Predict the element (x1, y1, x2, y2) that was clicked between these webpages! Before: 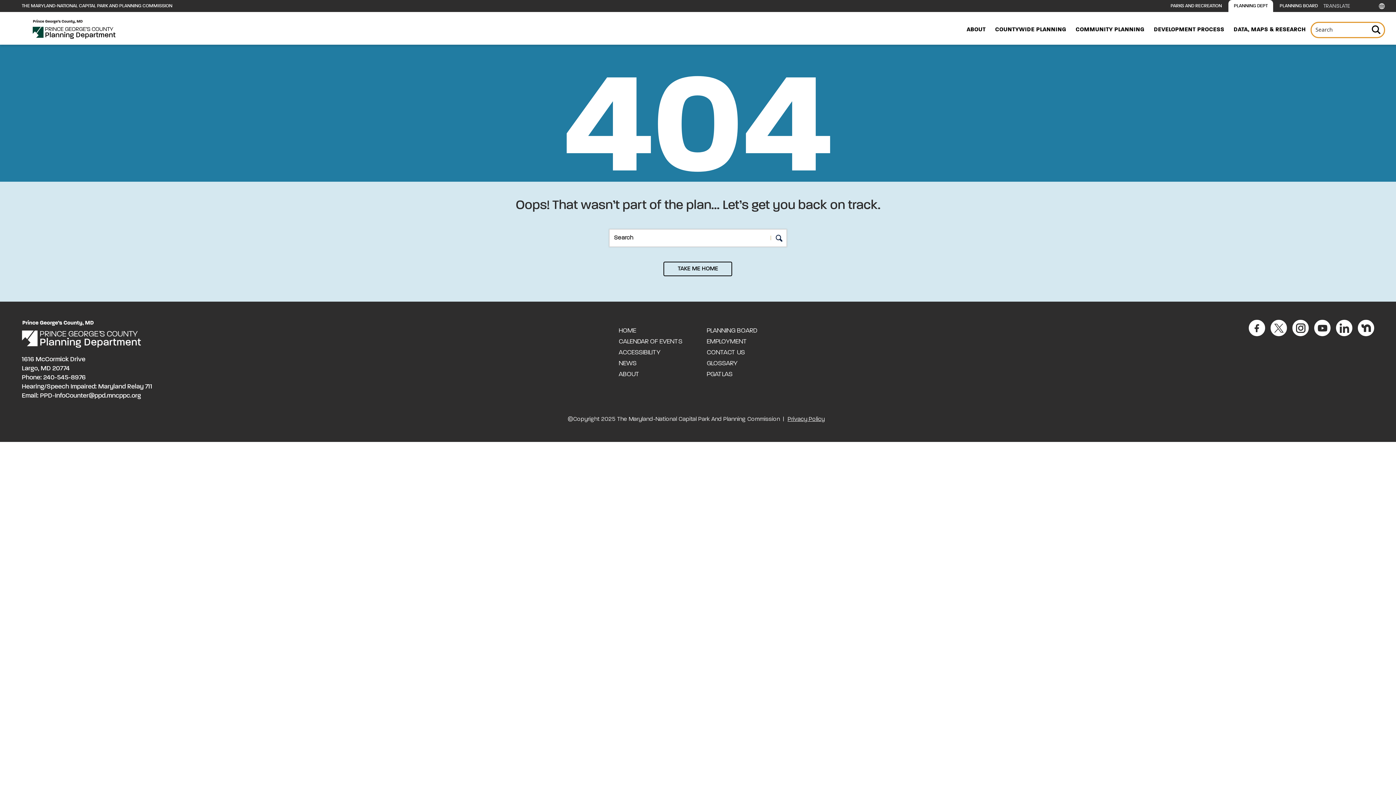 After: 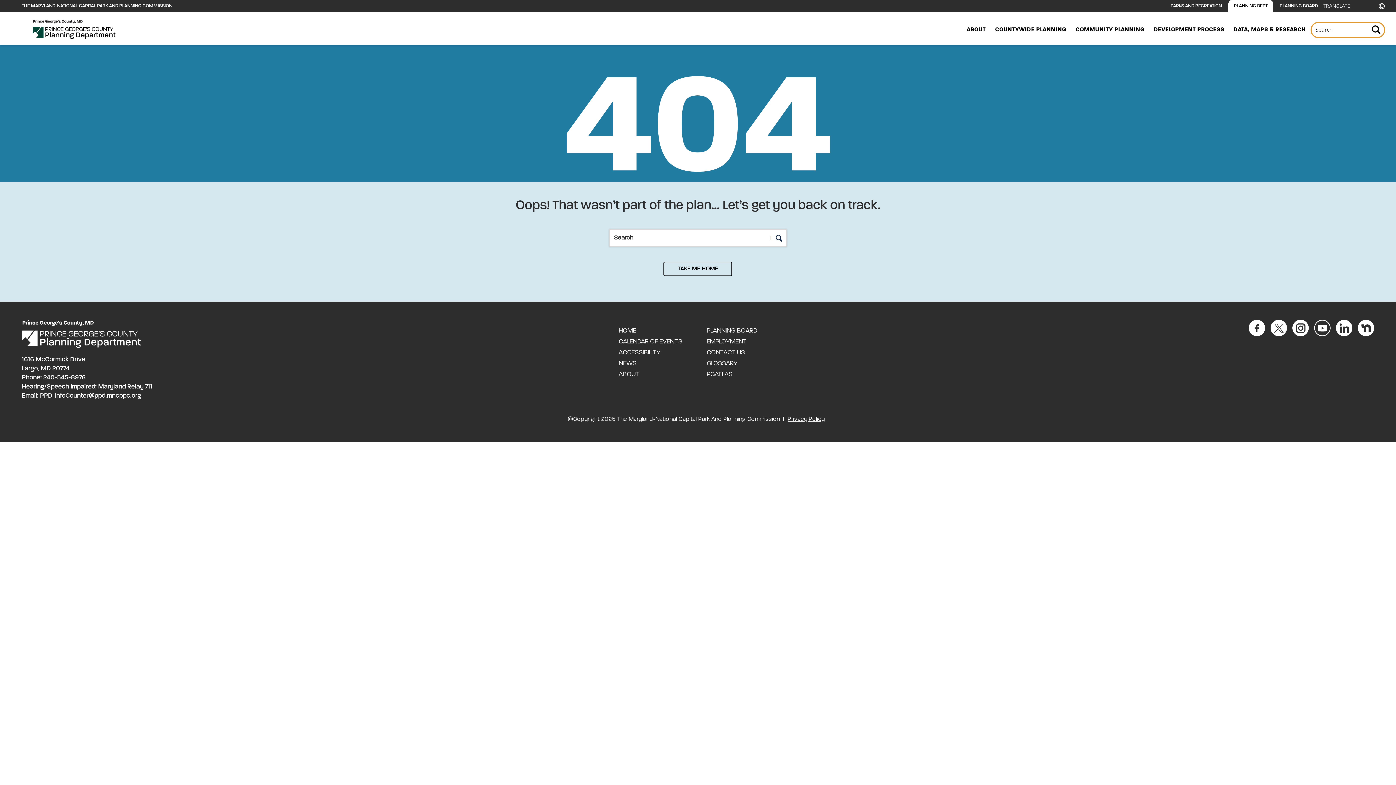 Action: bbox: (1314, 320, 1330, 336)